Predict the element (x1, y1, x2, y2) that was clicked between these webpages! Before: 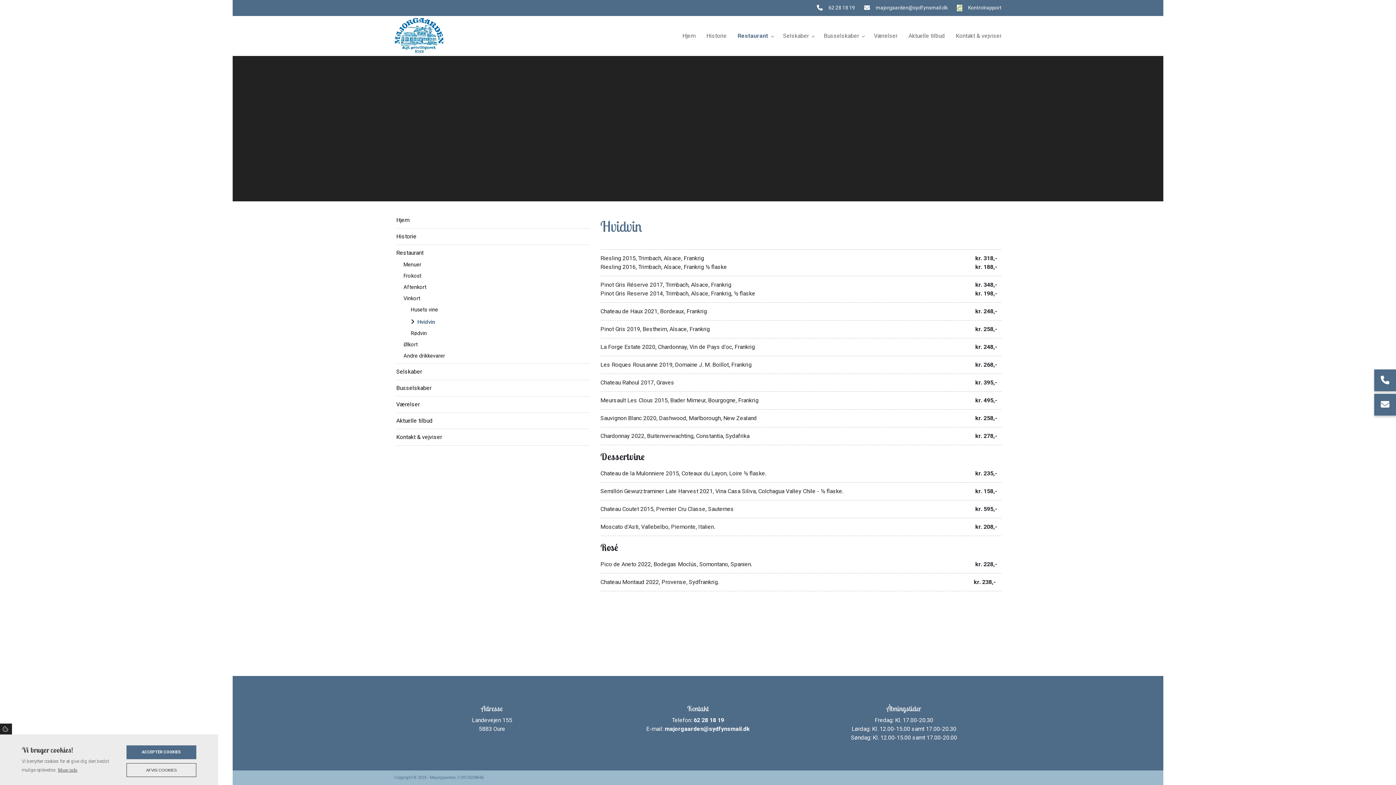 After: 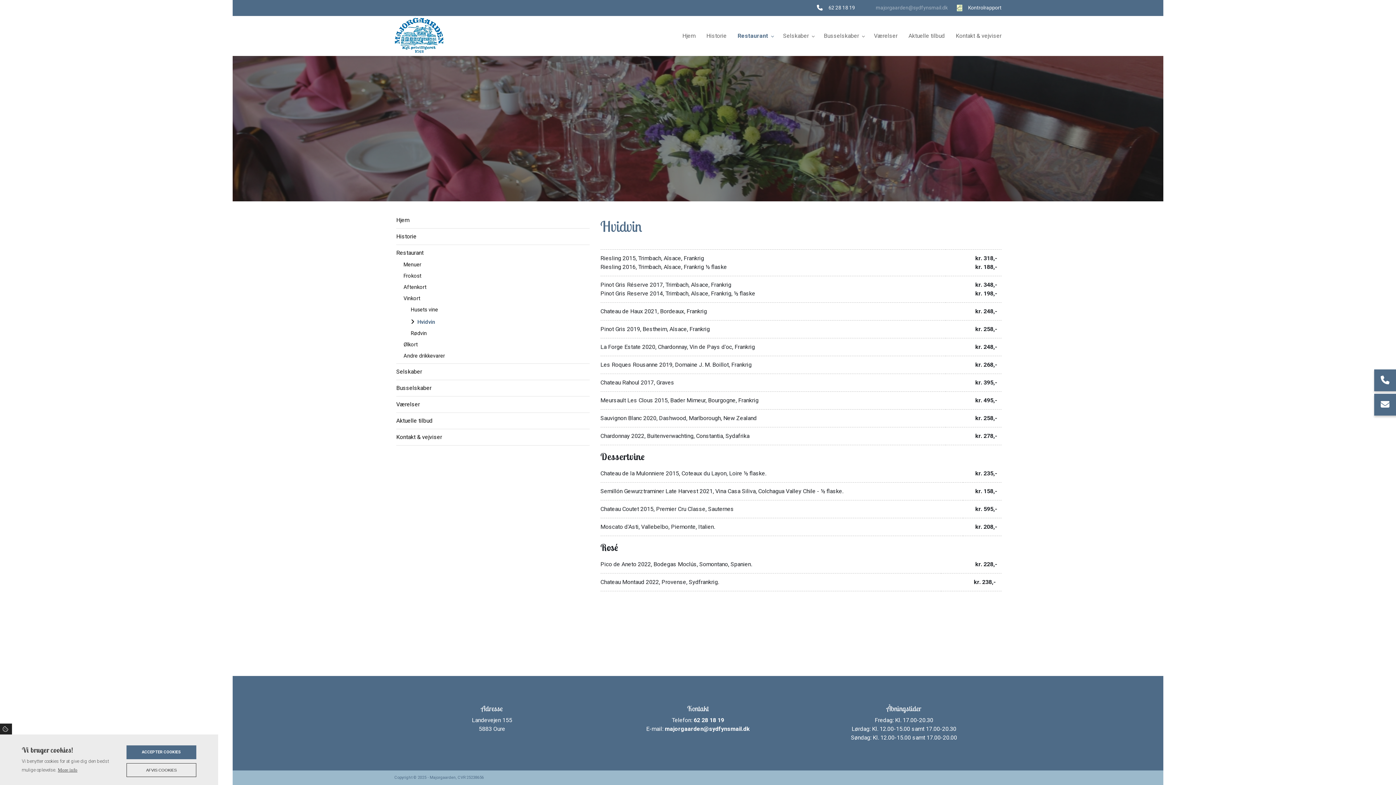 Action: bbox: (864, 4, 870, 11)